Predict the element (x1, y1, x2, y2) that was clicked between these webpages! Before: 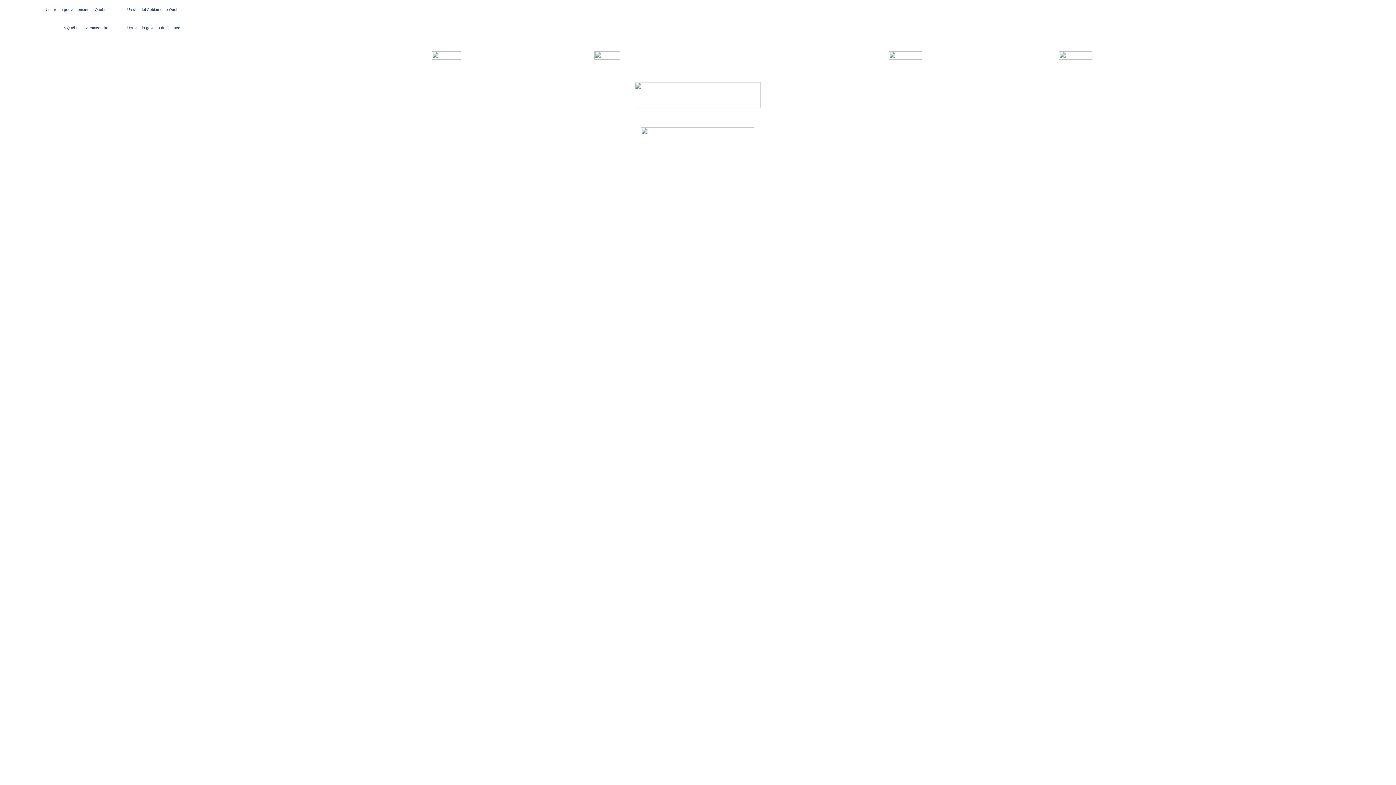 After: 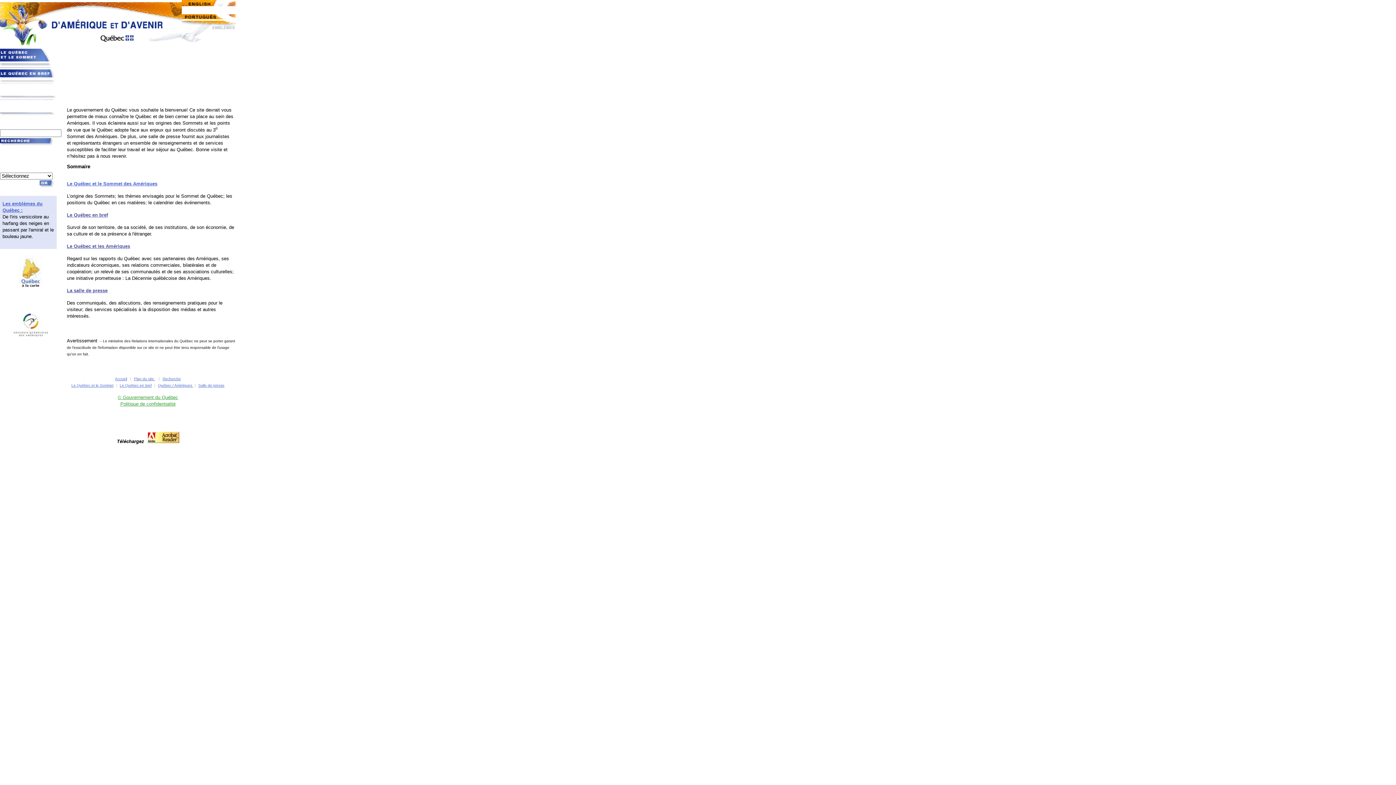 Action: bbox: (432, 54, 461, 60)